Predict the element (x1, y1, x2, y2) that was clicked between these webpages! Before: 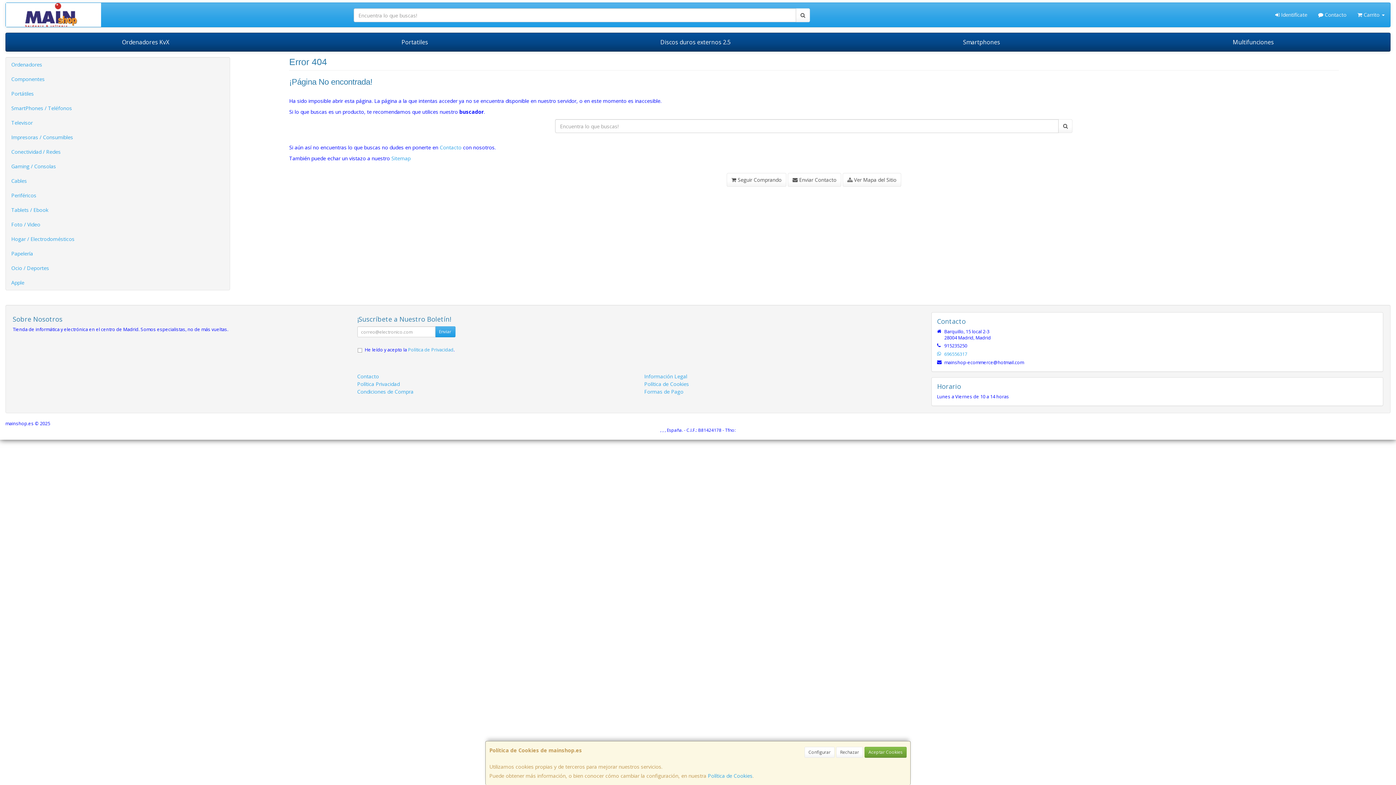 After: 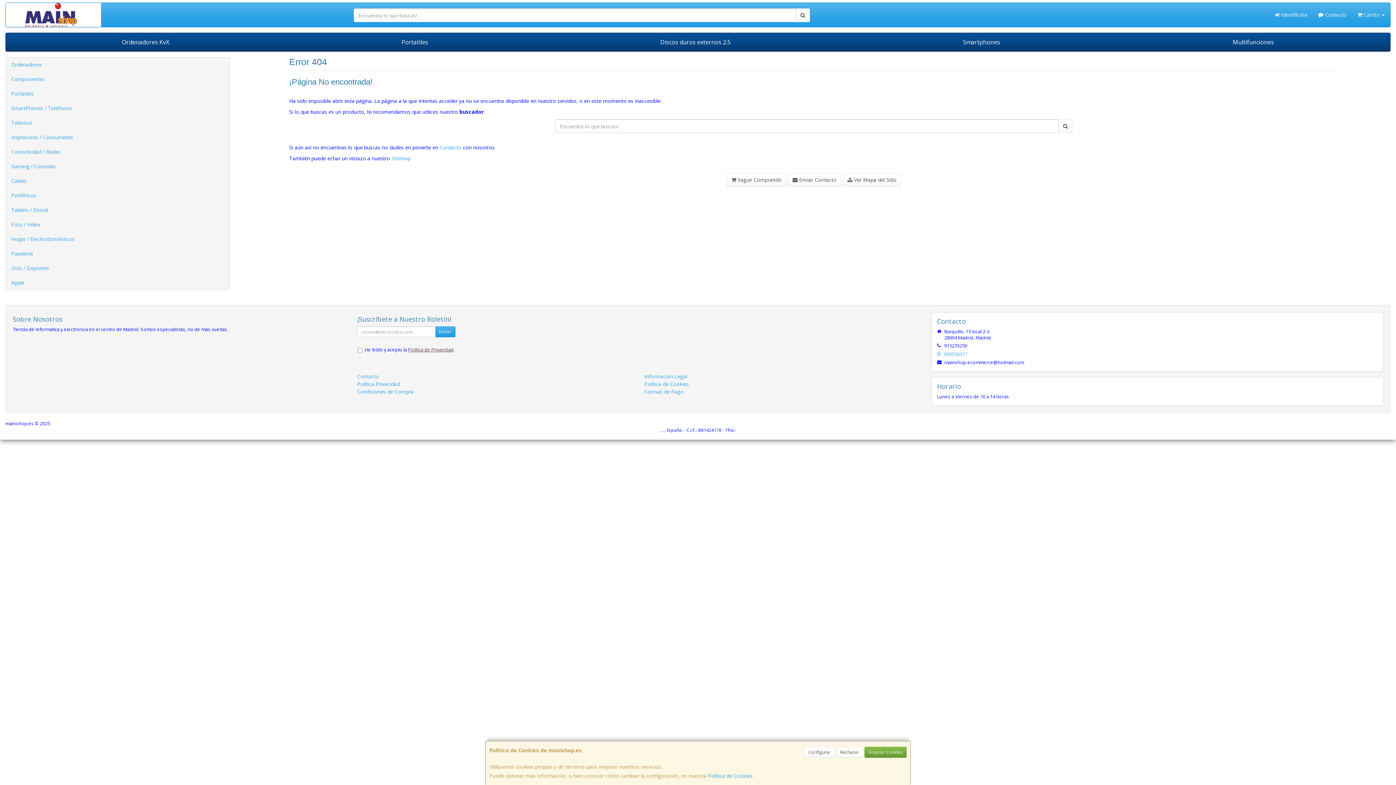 Action: label: Política de Privacidad bbox: (408, 346, 453, 353)